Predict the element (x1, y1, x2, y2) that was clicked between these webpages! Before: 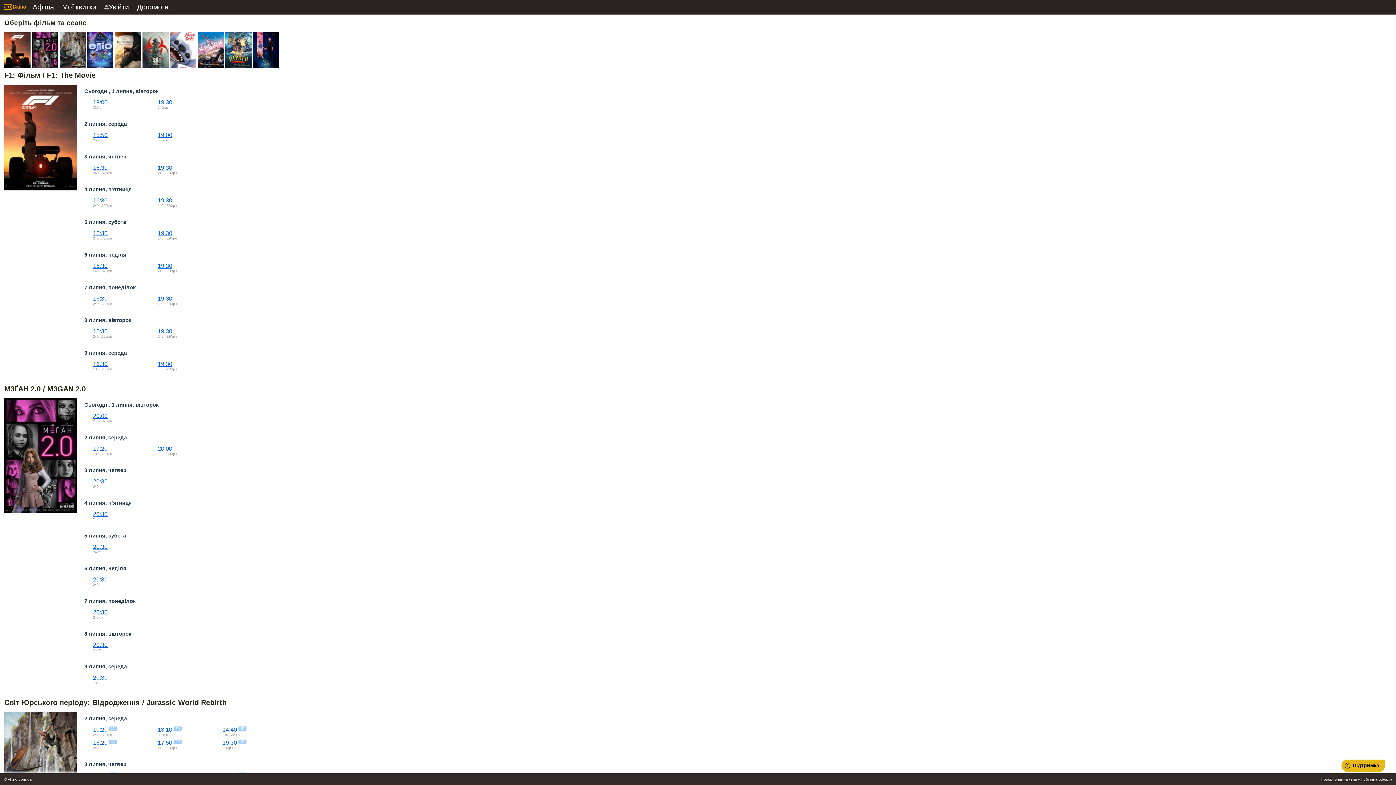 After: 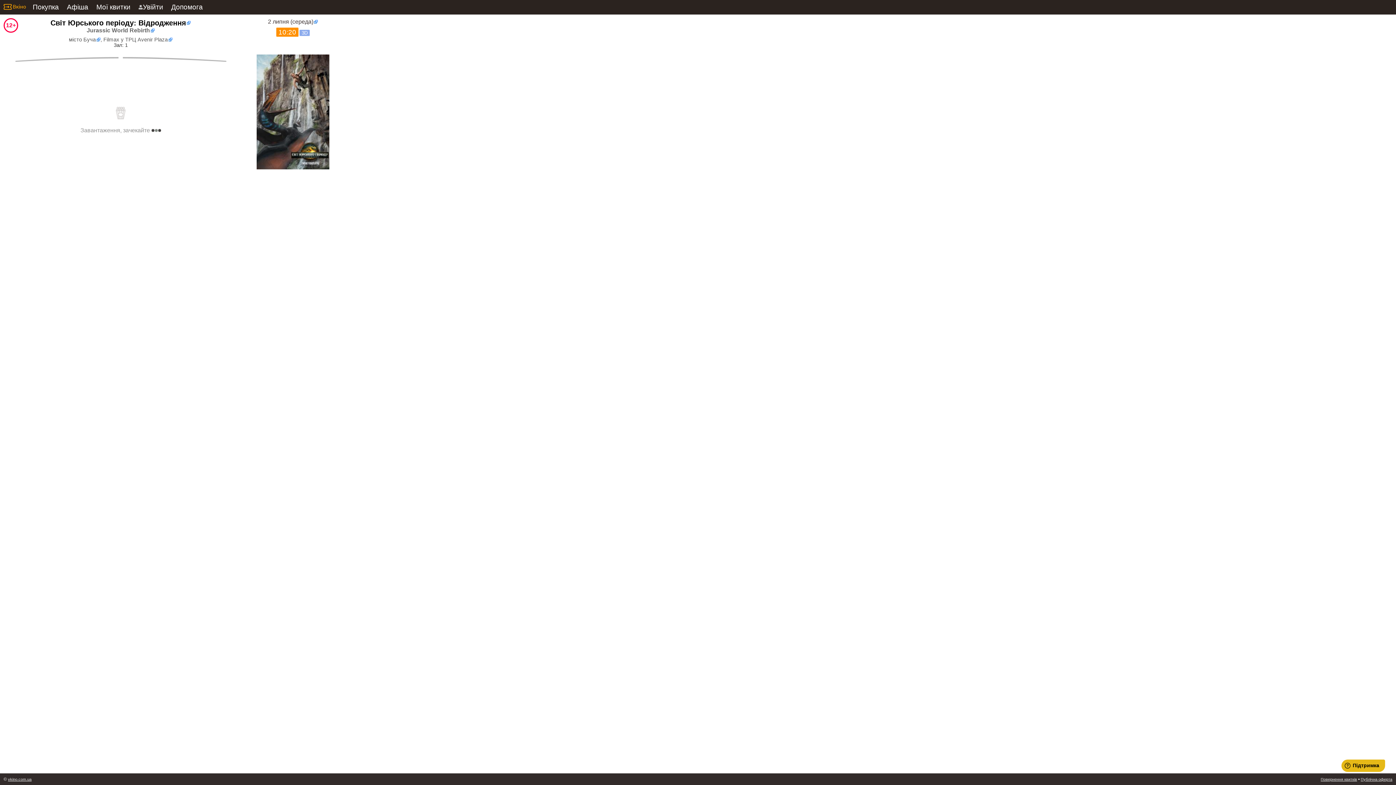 Action: bbox: (93, 726, 107, 733) label: 10:20